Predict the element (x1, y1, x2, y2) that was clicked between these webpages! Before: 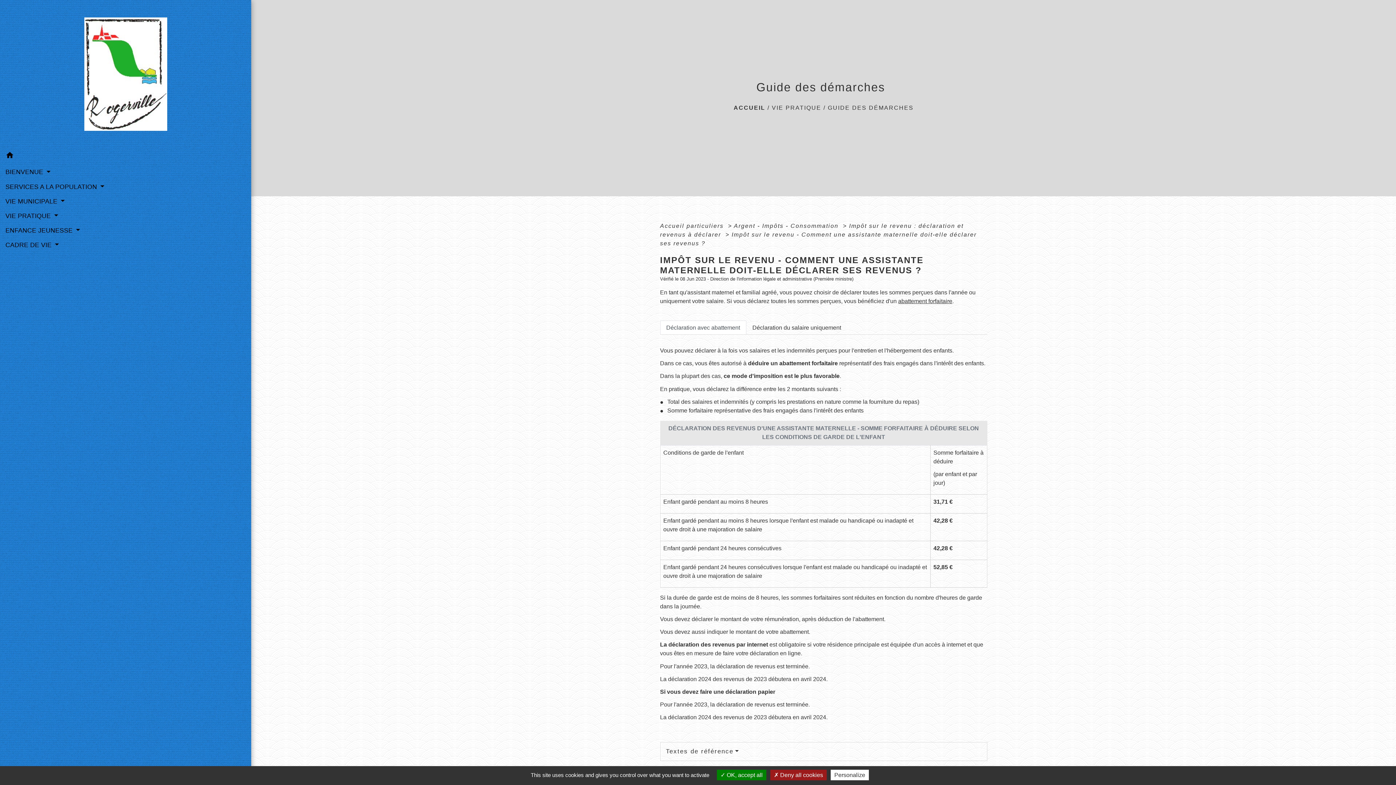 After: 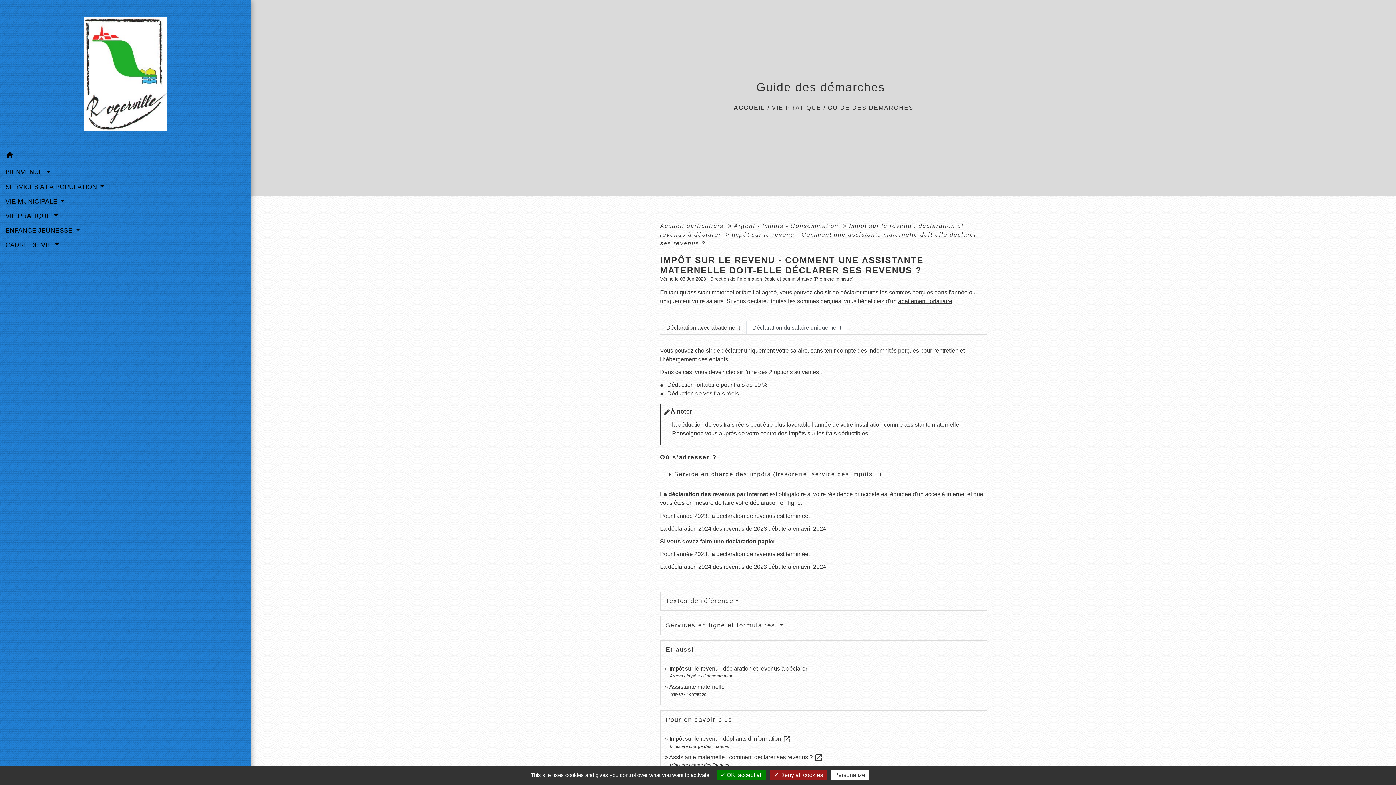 Action: label: Déclaration du salaire uniquement bbox: (746, 320, 847, 334)